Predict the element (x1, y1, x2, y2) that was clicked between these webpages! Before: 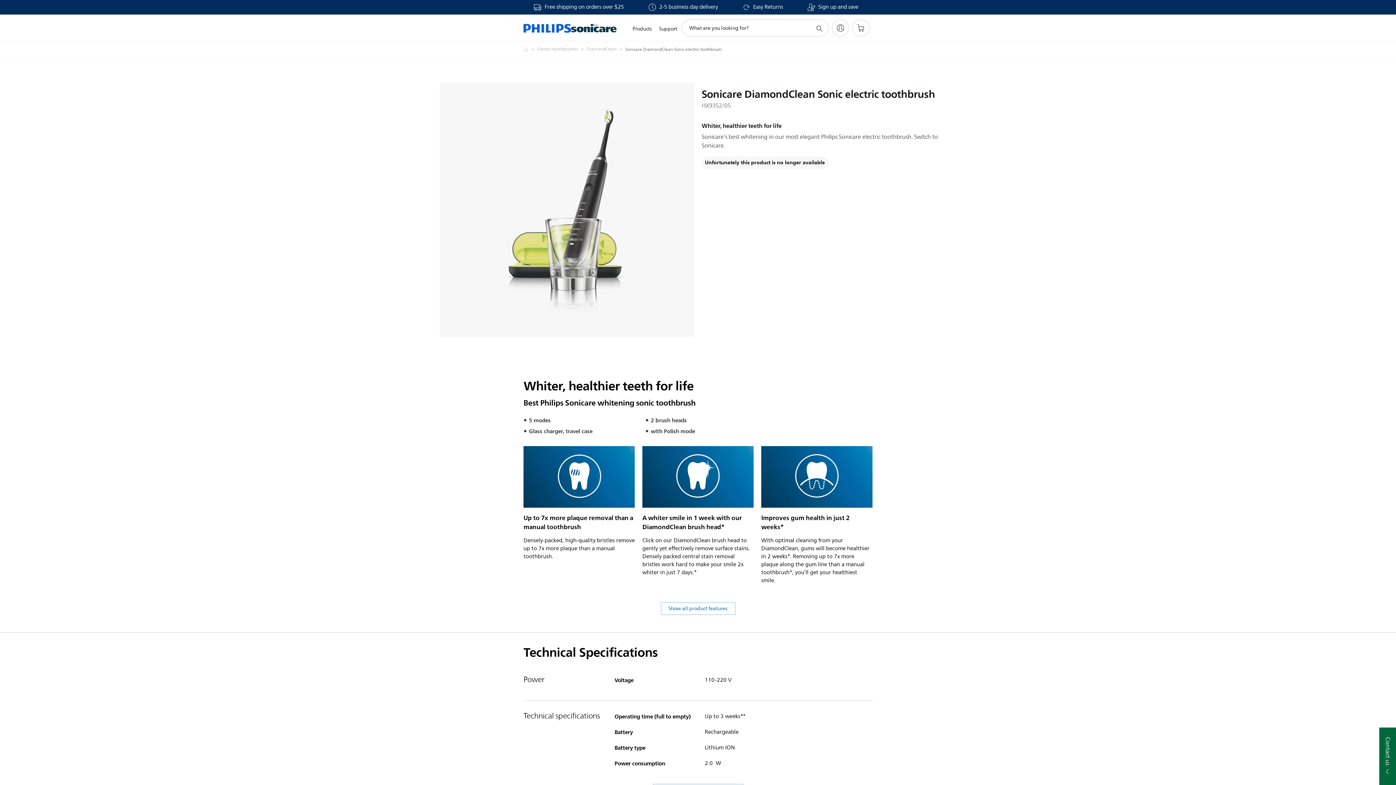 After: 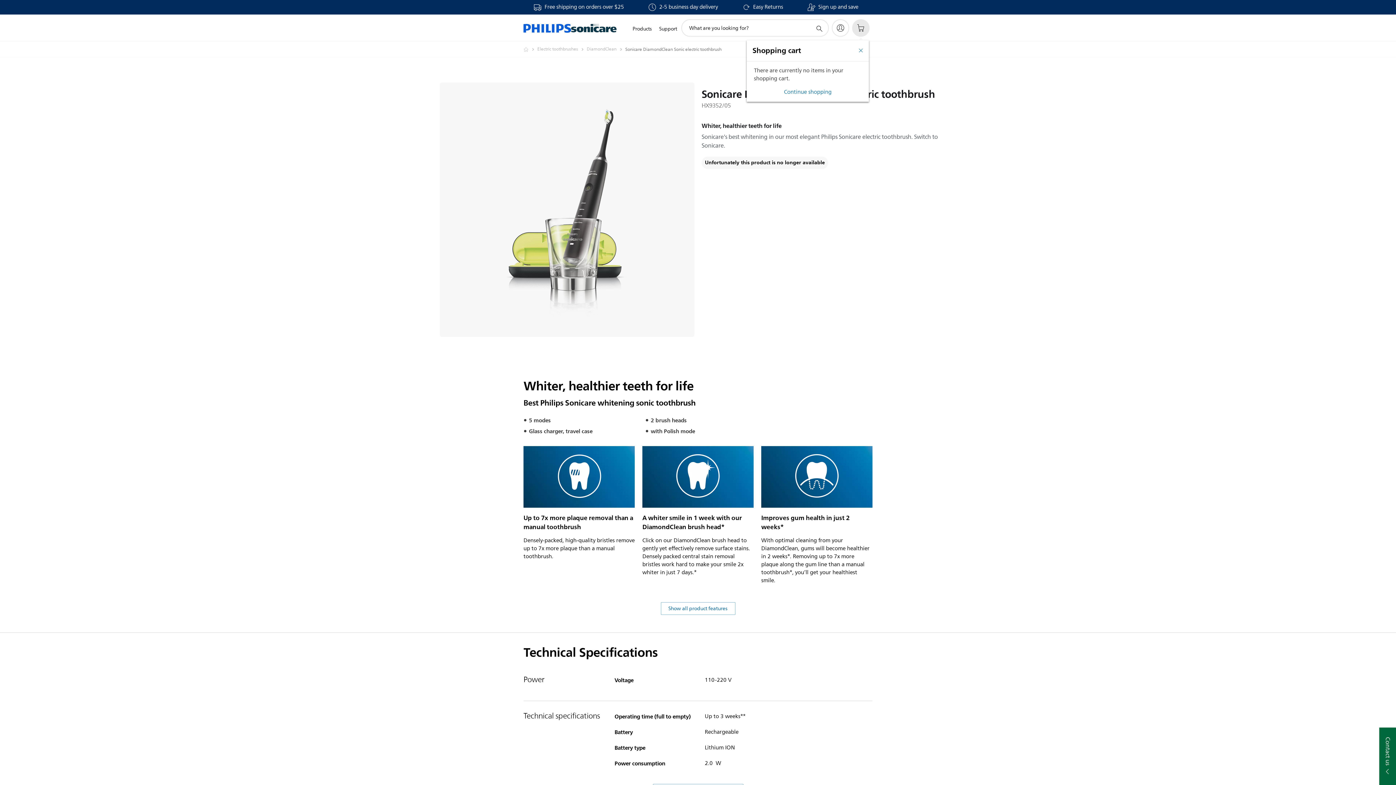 Action: bbox: (852, 19, 869, 36)